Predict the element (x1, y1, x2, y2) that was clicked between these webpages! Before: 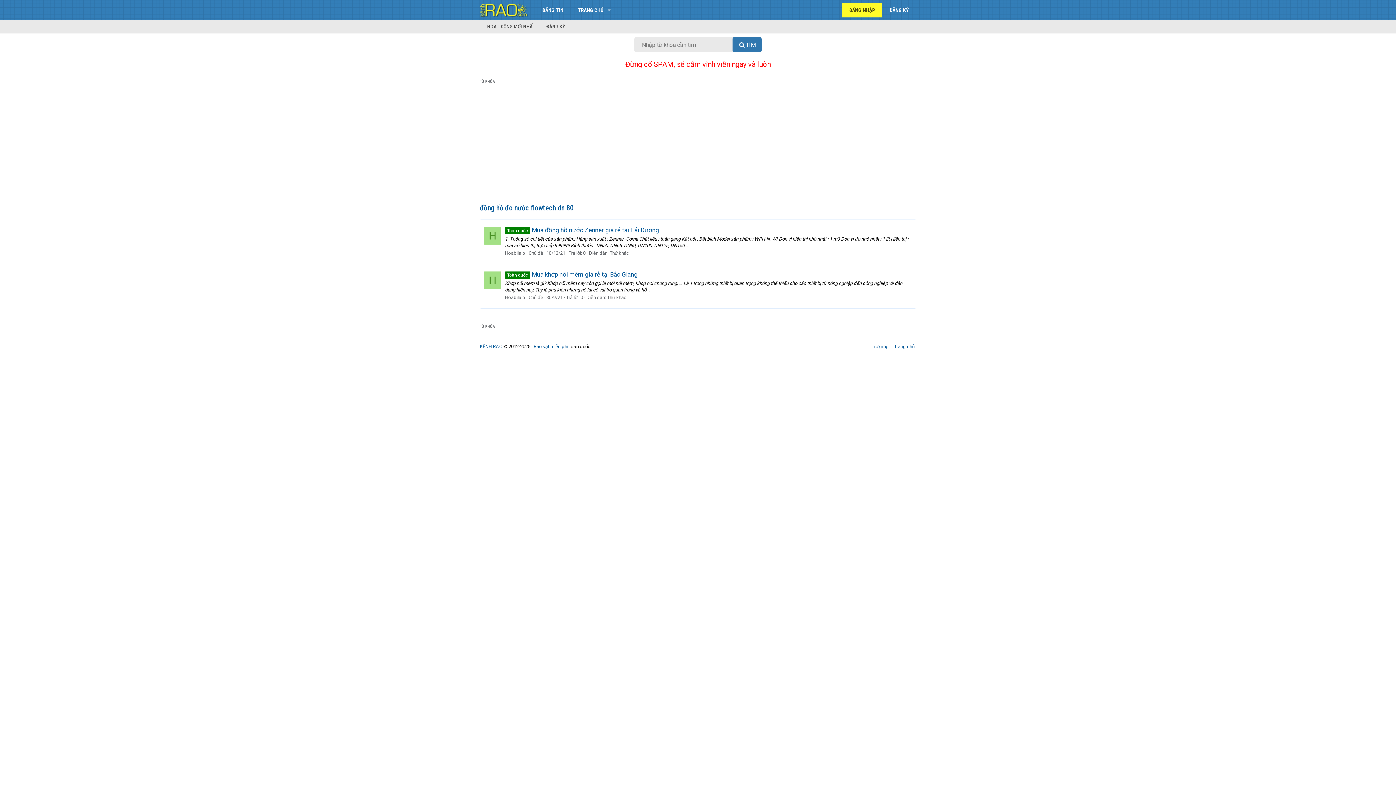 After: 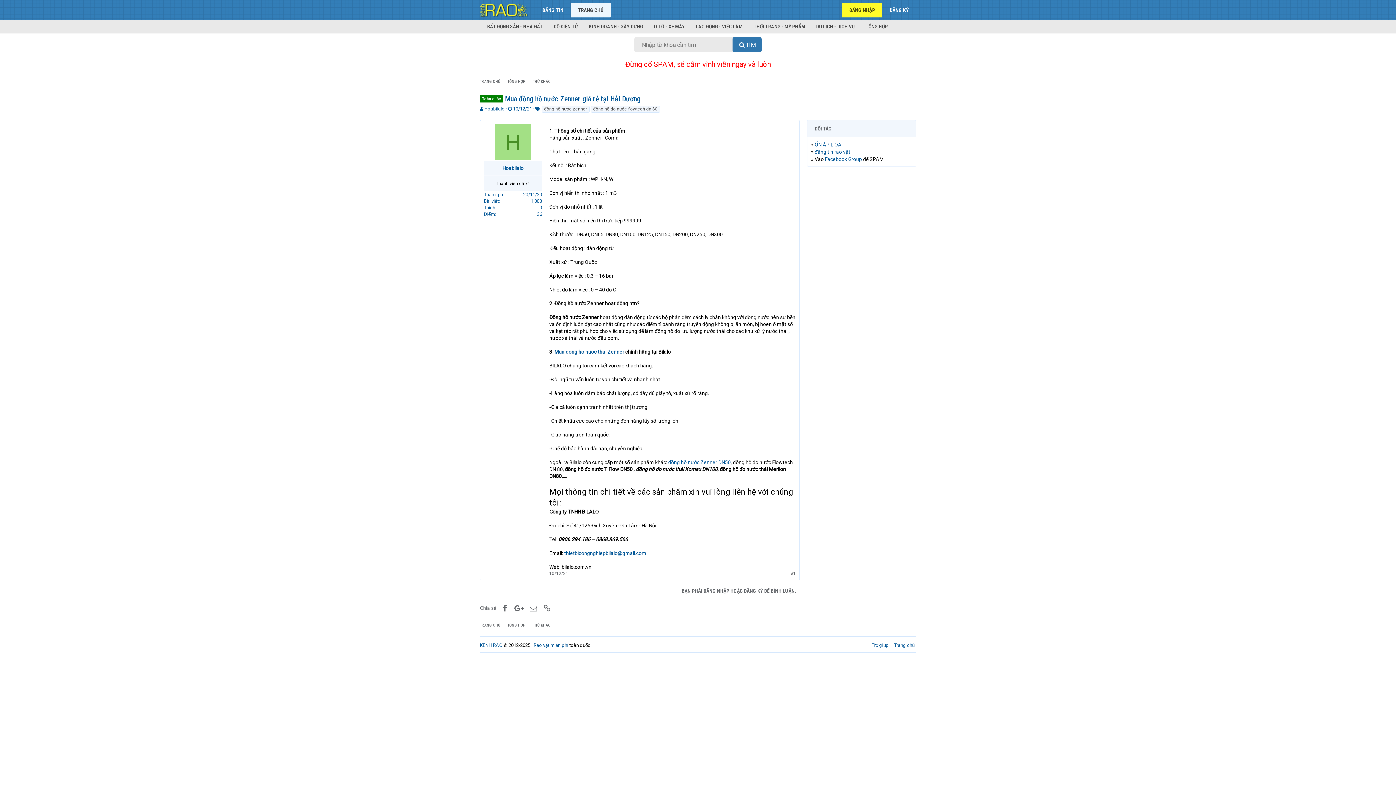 Action: label: Toàn quốc Mua đồng hồ nước Zenner giá rẻ tại Hải Dương bbox: (505, 226, 659, 233)